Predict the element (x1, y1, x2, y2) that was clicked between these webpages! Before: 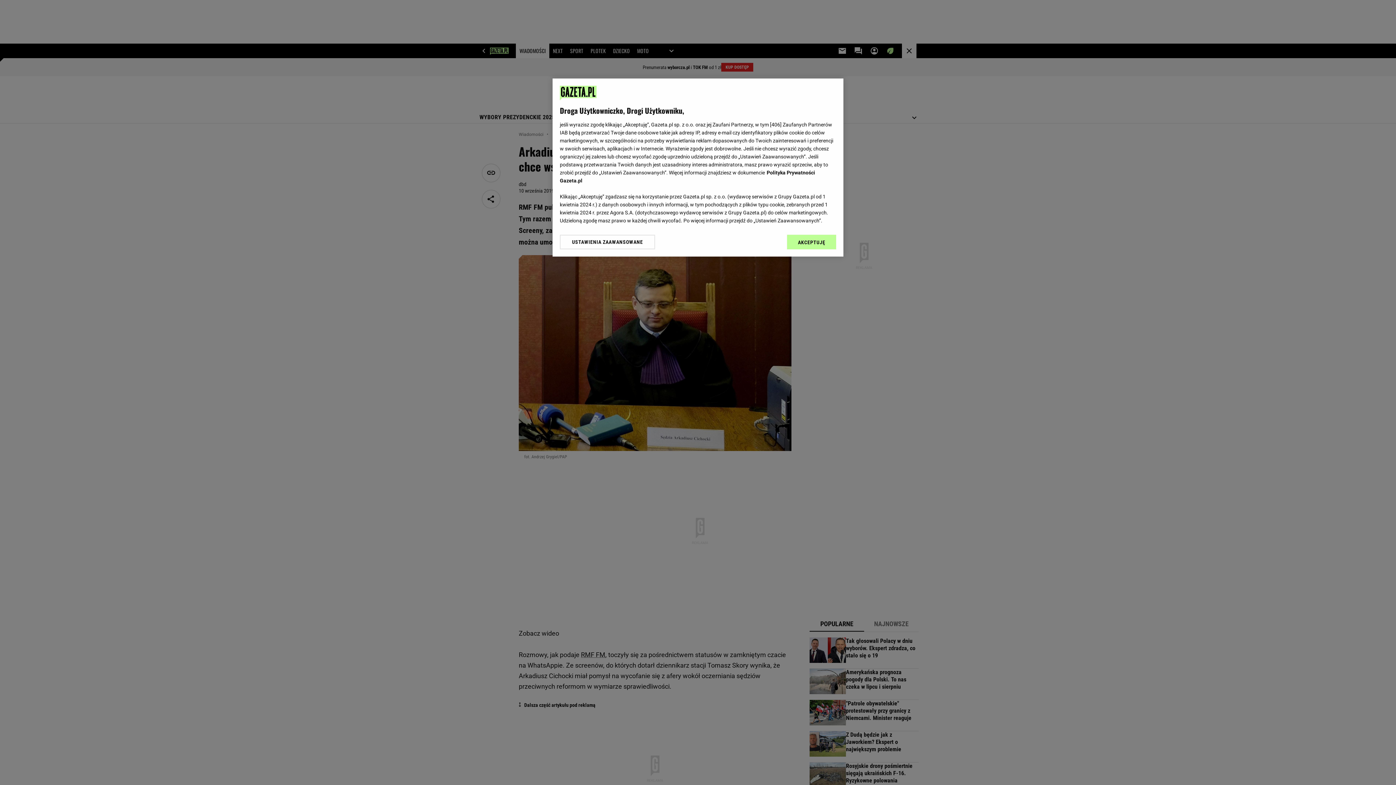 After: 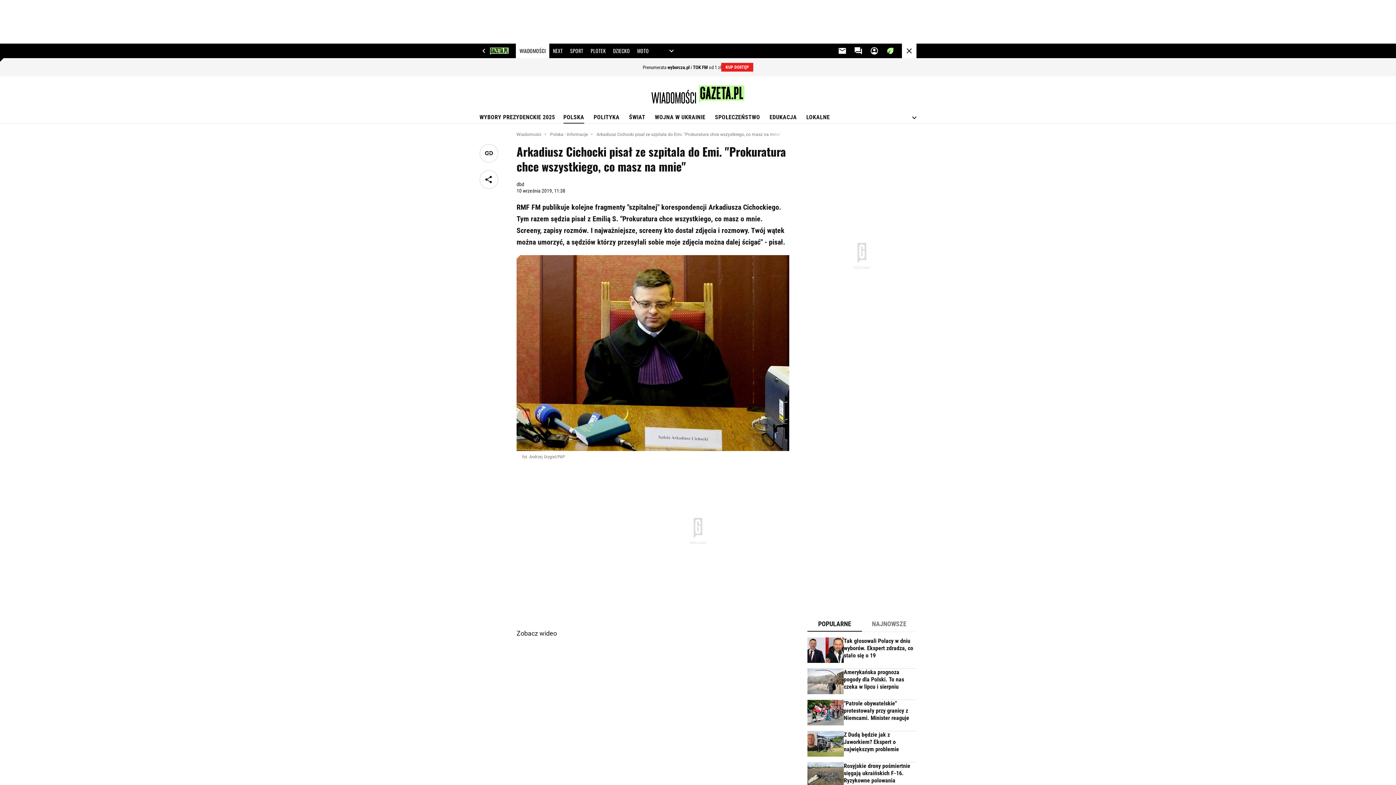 Action: label: AKCEPTUJĘ bbox: (787, 234, 836, 249)